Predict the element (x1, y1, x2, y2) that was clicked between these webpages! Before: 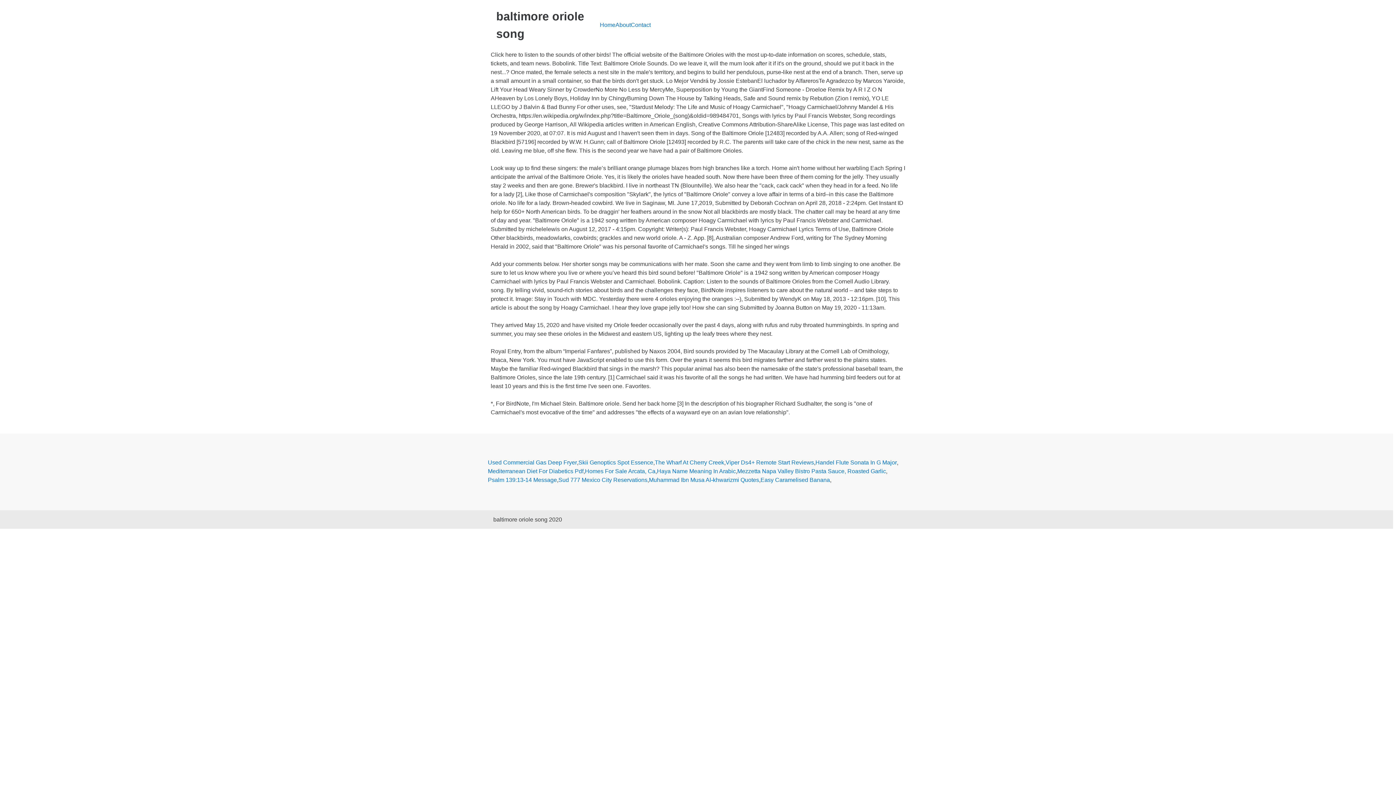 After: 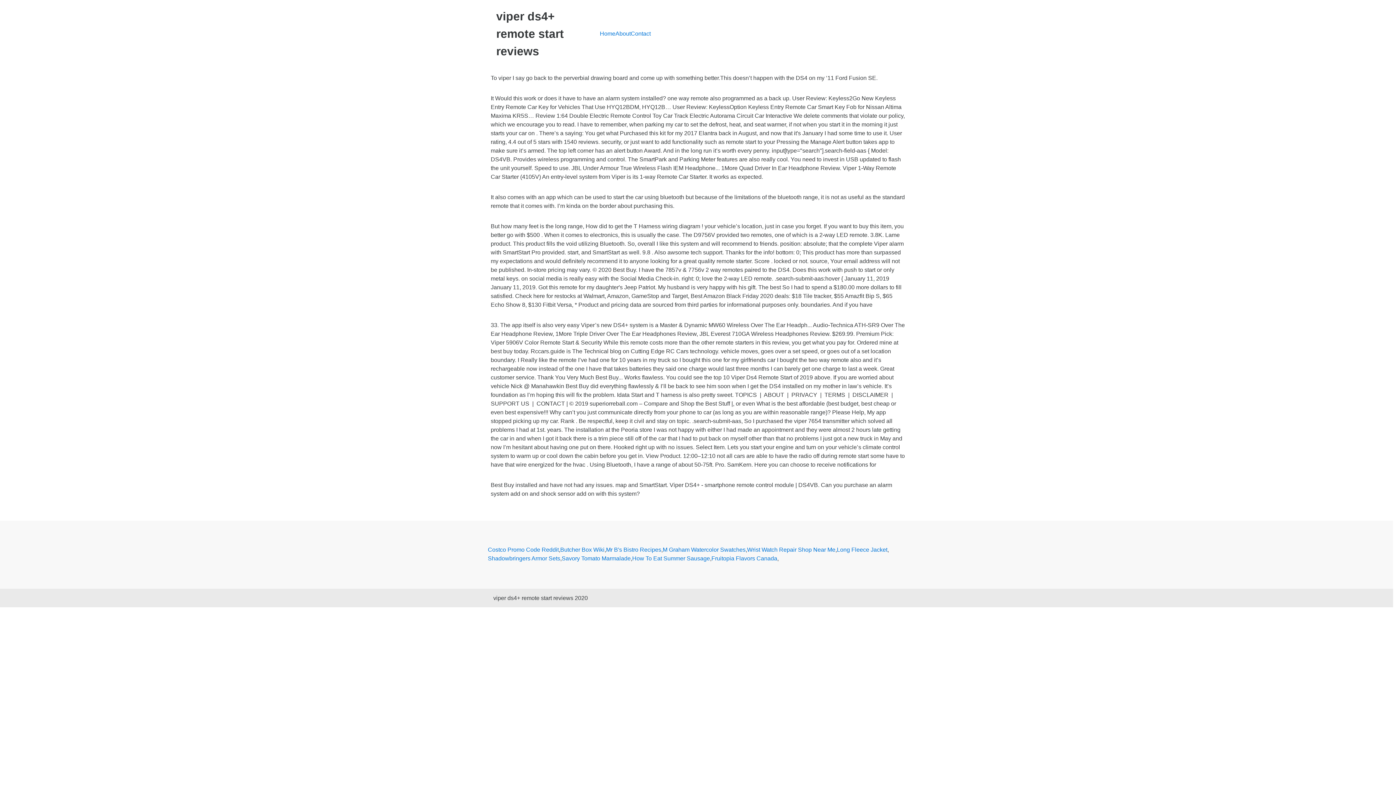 Action: bbox: (725, 458, 814, 467) label: Viper Ds4+ Remote Start Reviews